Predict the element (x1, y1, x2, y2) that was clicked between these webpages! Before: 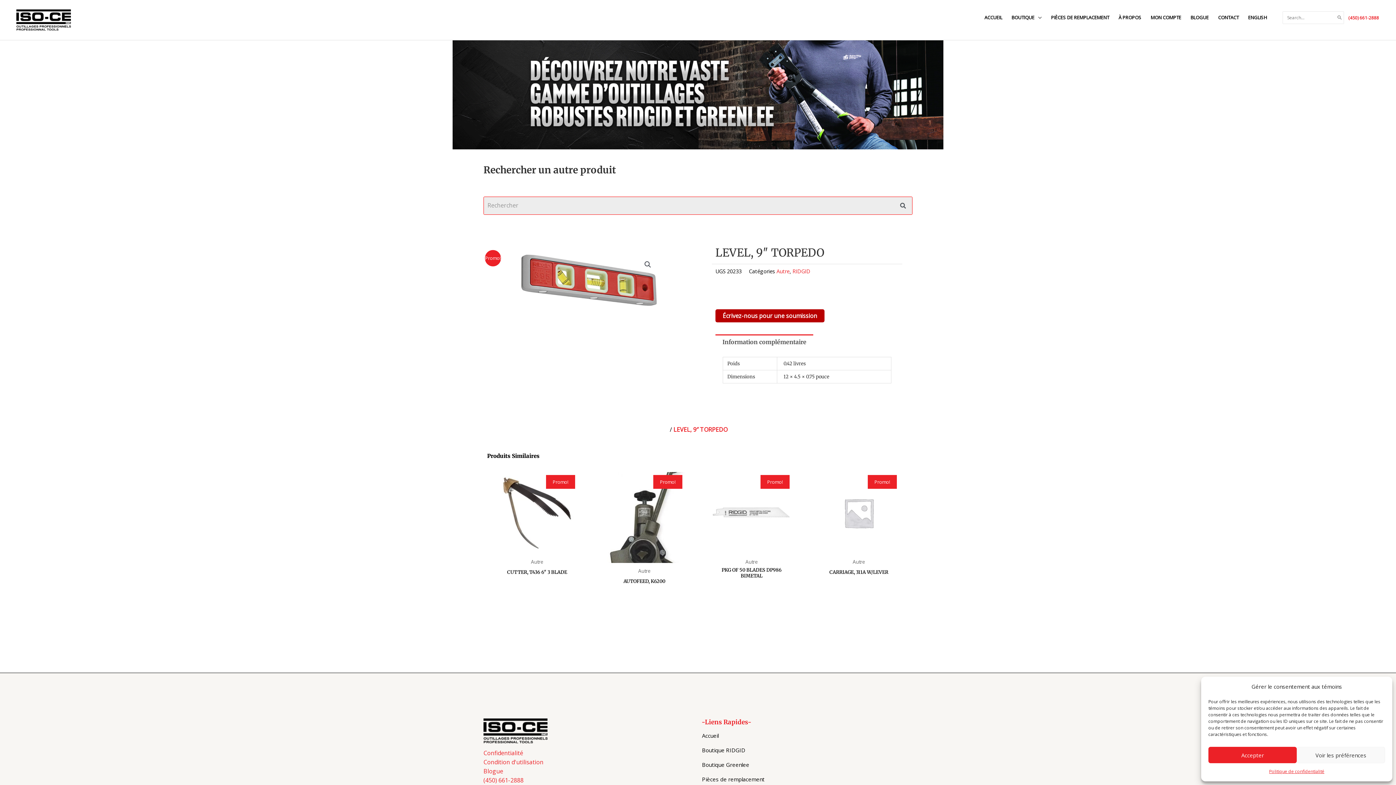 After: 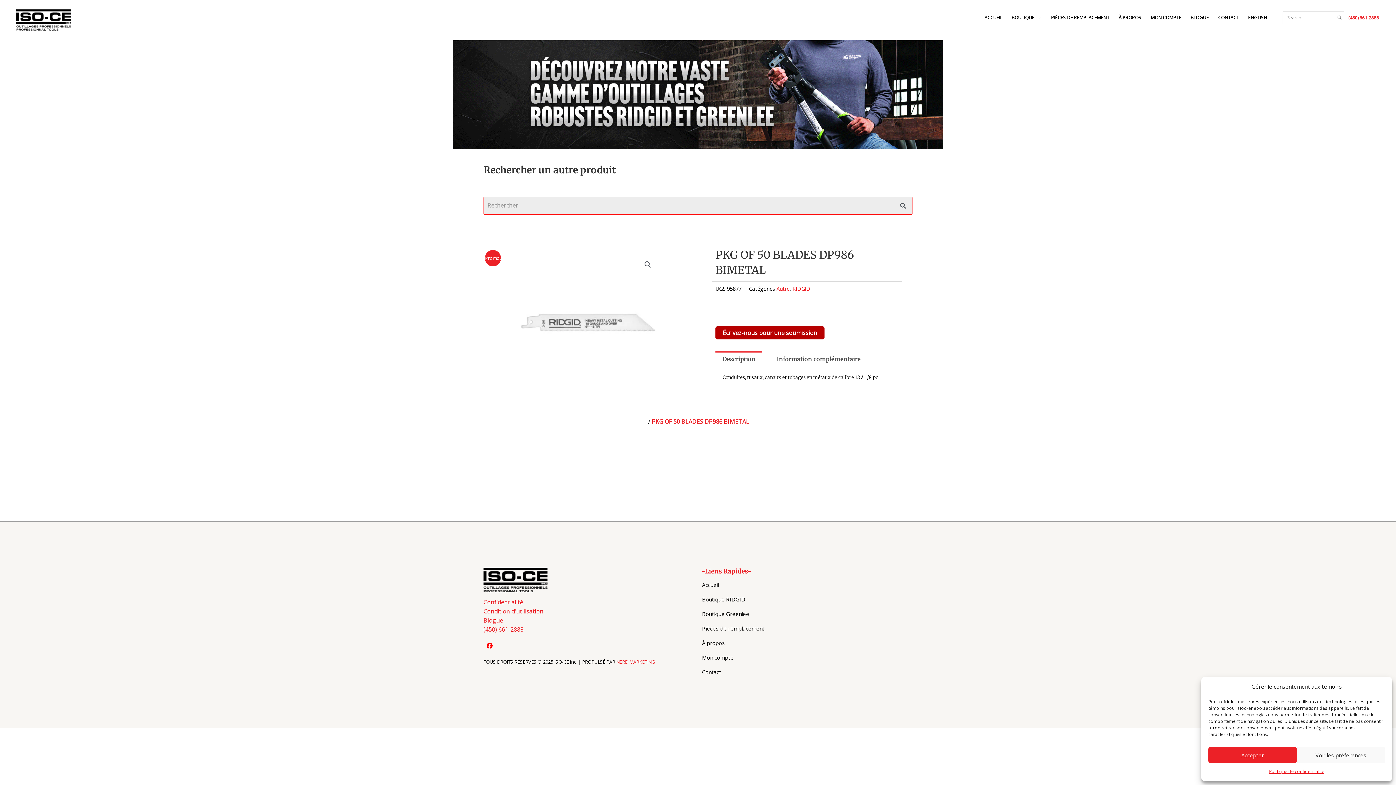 Action: bbox: (717, 567, 785, 581) label: PKG OF 50 BLADES DP986 BIMETAL